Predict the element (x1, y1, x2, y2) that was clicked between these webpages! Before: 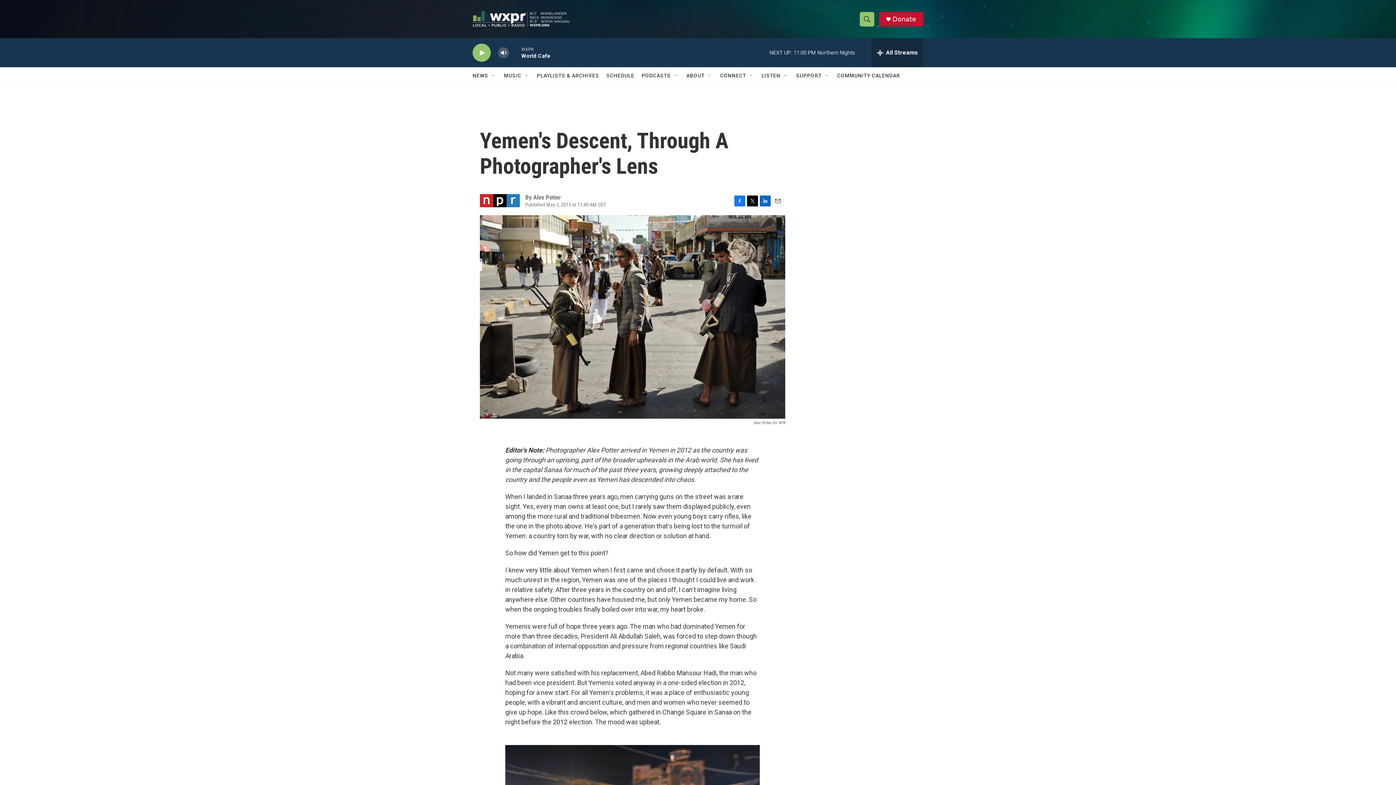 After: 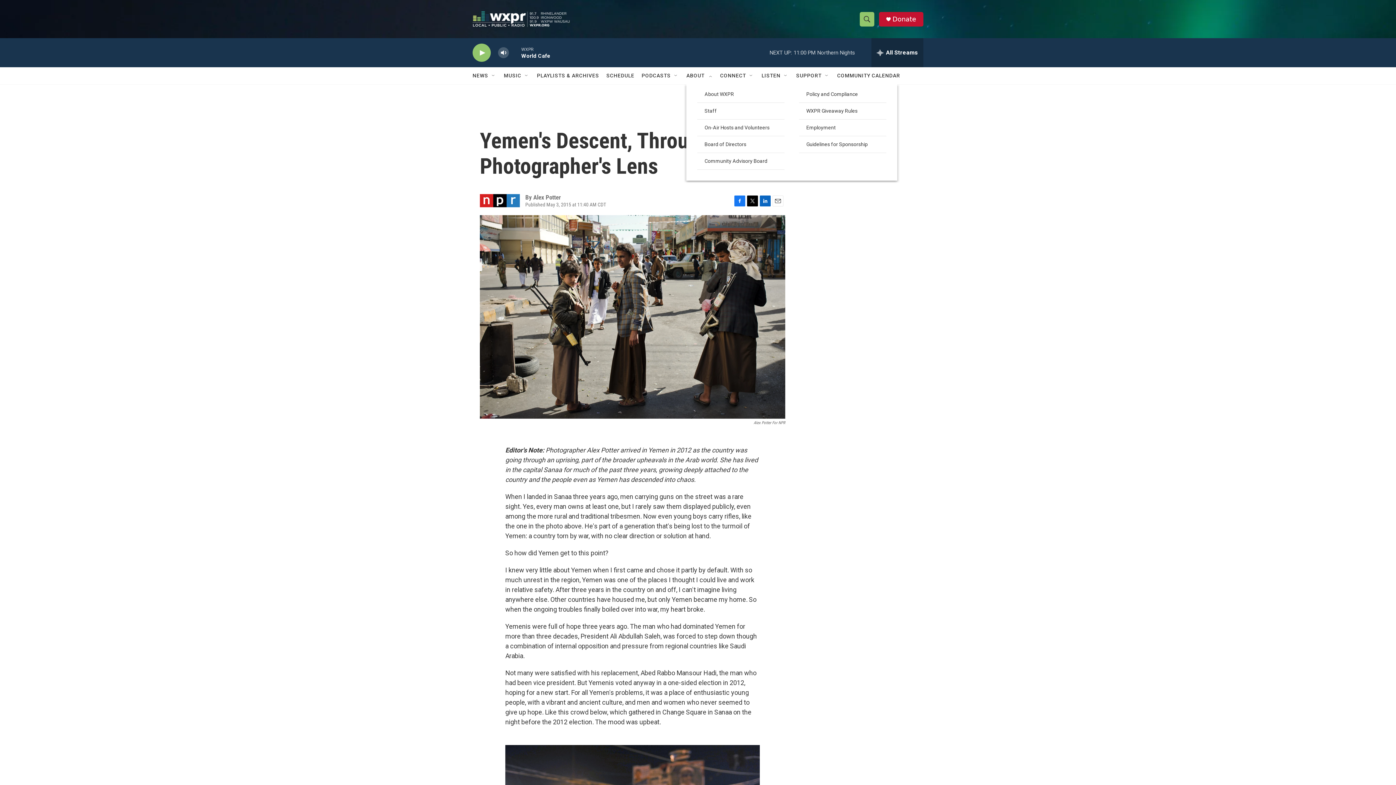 Action: label: Open Sub Navigation bbox: (707, 72, 713, 78)